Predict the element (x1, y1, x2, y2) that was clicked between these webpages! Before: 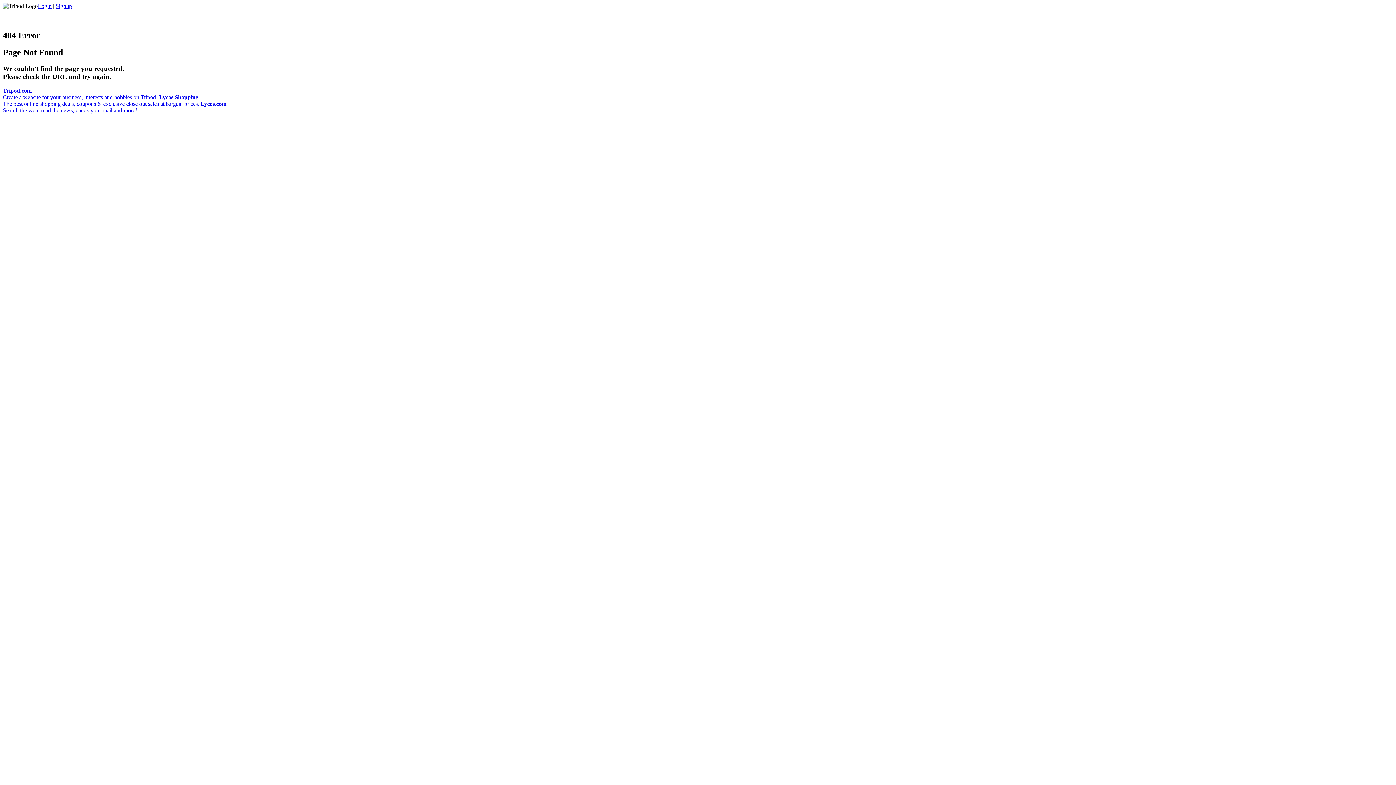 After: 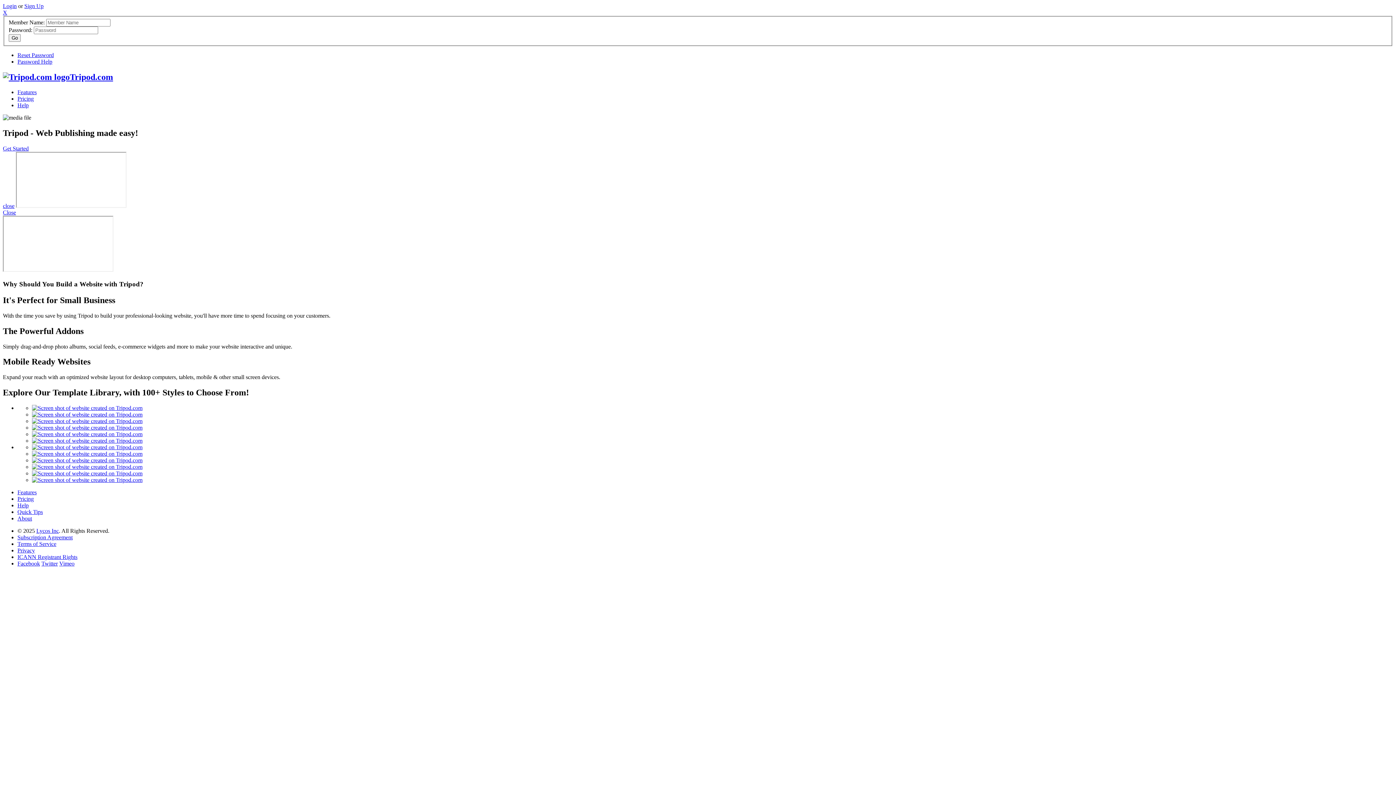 Action: label: Tripod.com
Create a website for your business, interests and hobbies on Tripod!  bbox: (2, 87, 159, 100)